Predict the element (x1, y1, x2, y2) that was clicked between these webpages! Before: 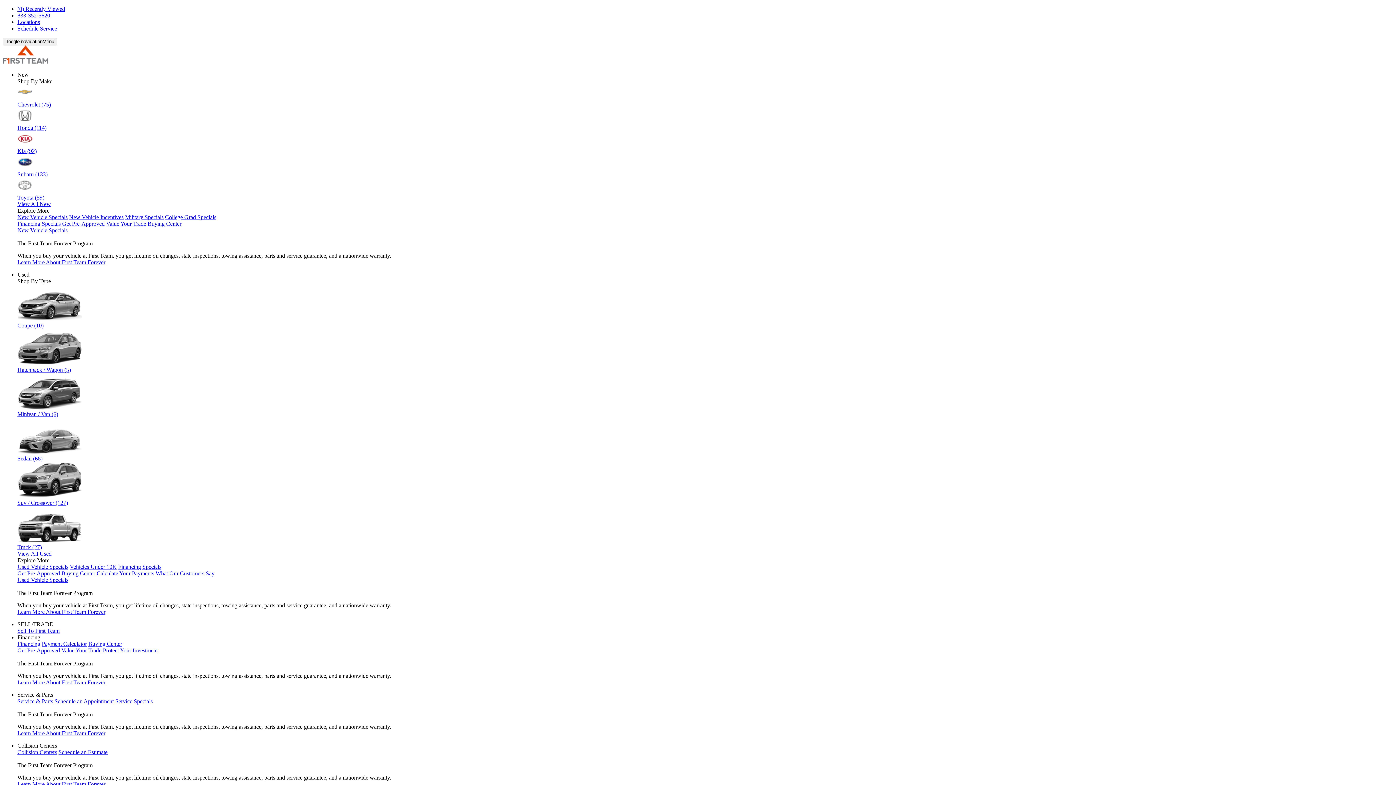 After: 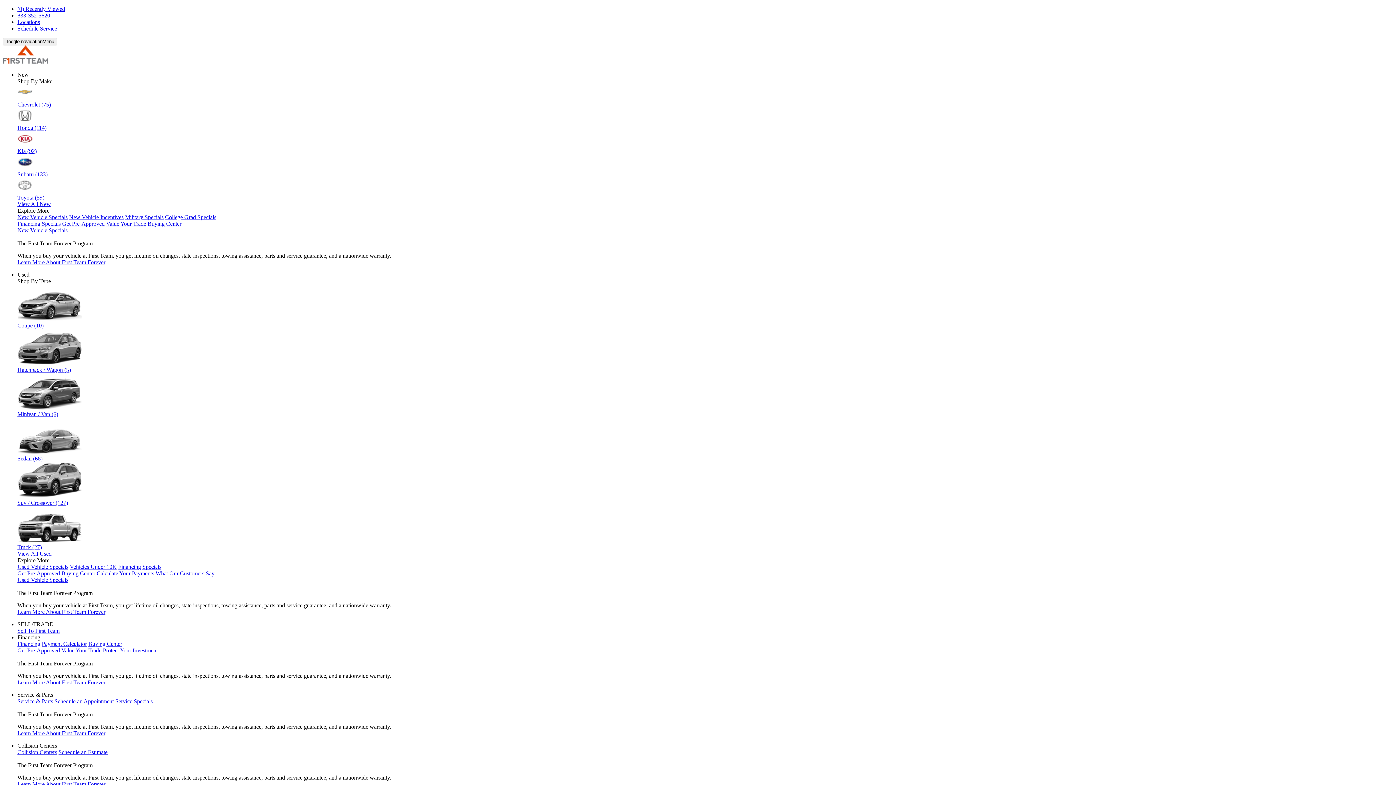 Action: bbox: (41, 641, 86, 647) label: Payment Calculator